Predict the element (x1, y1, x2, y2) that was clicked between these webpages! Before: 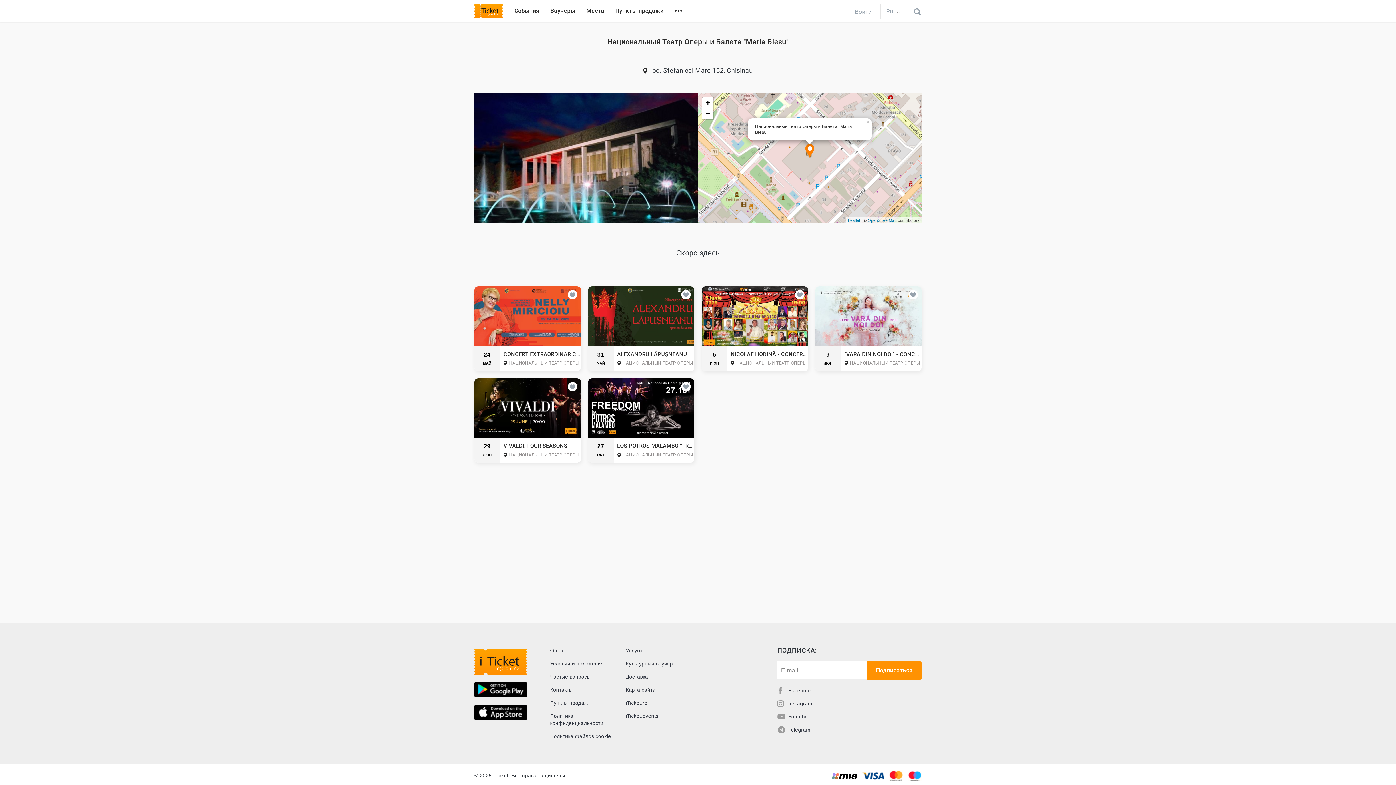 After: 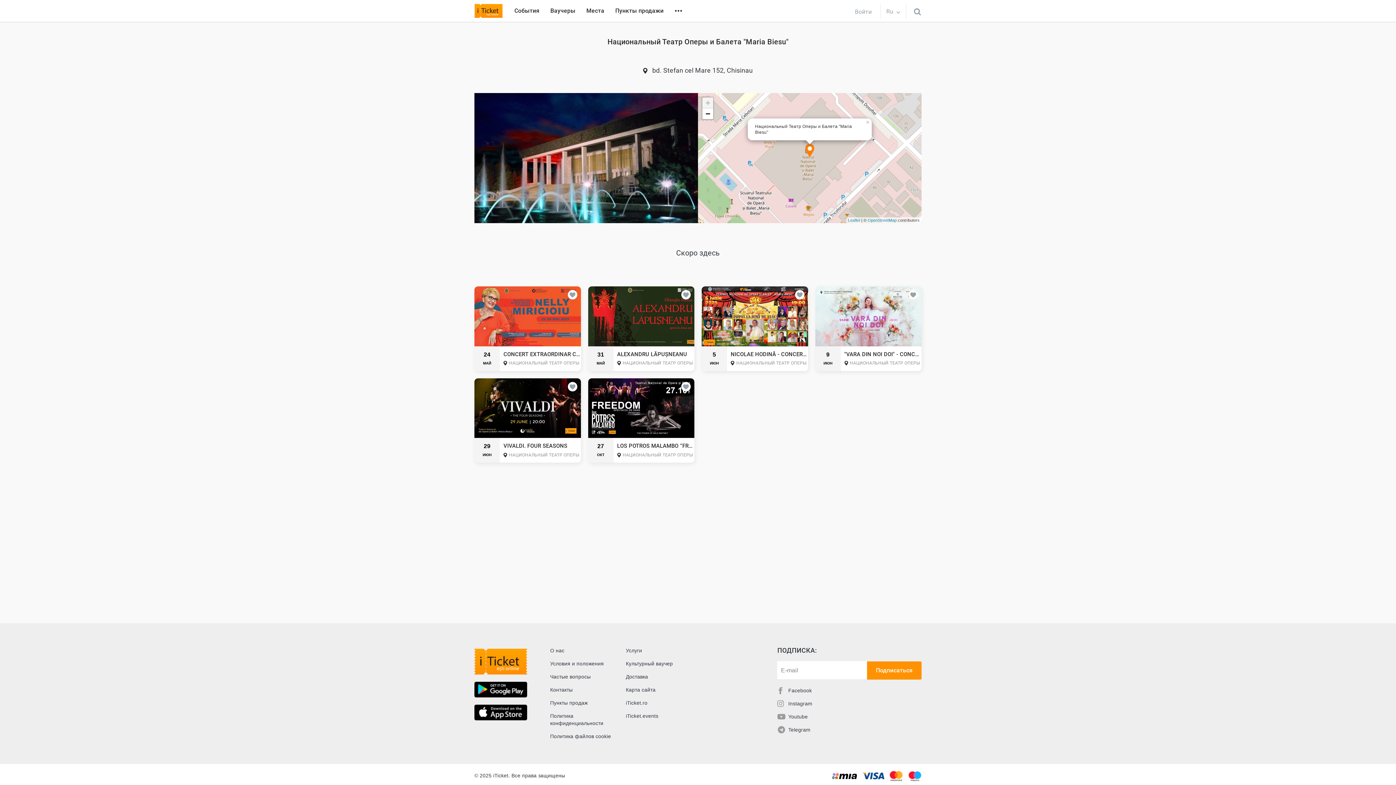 Action: label: Zoom in bbox: (702, 97, 713, 108)